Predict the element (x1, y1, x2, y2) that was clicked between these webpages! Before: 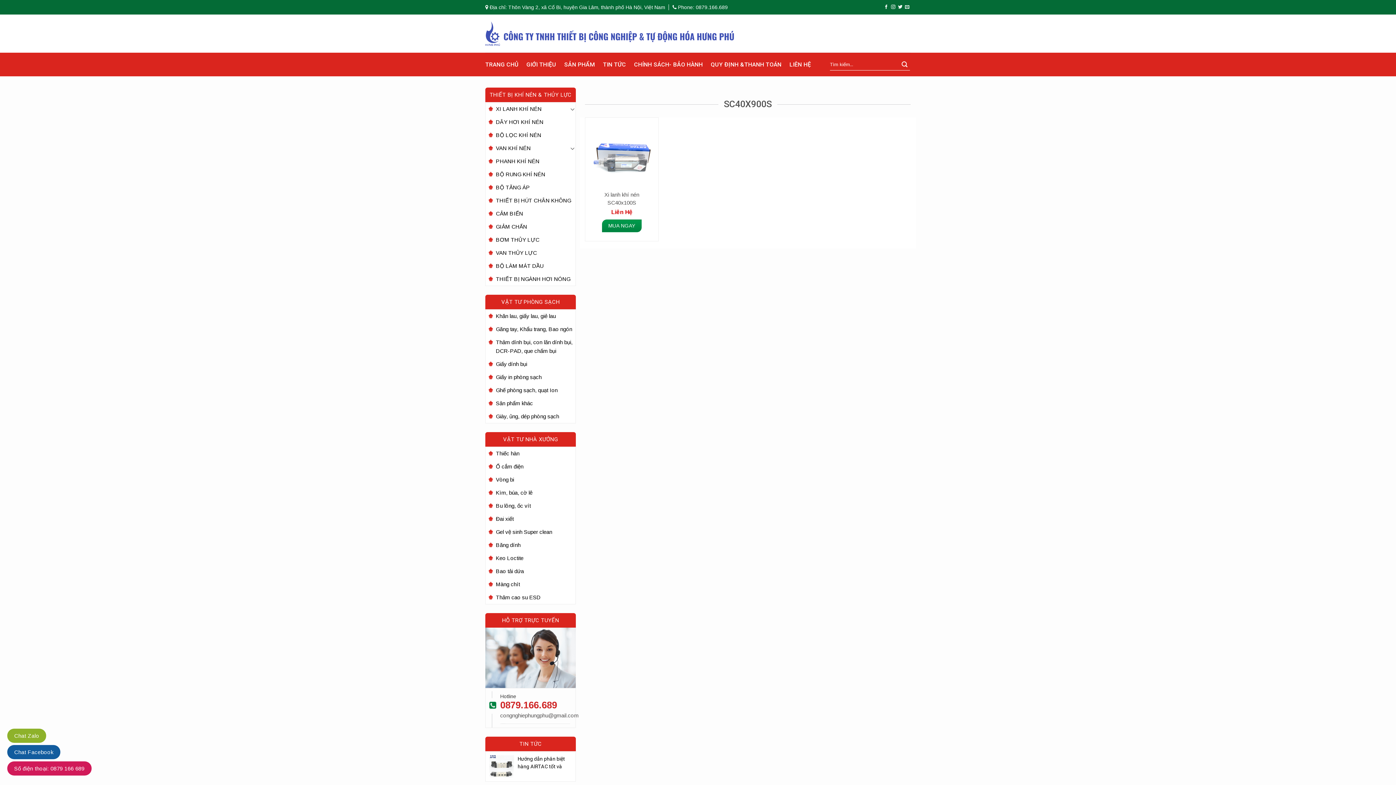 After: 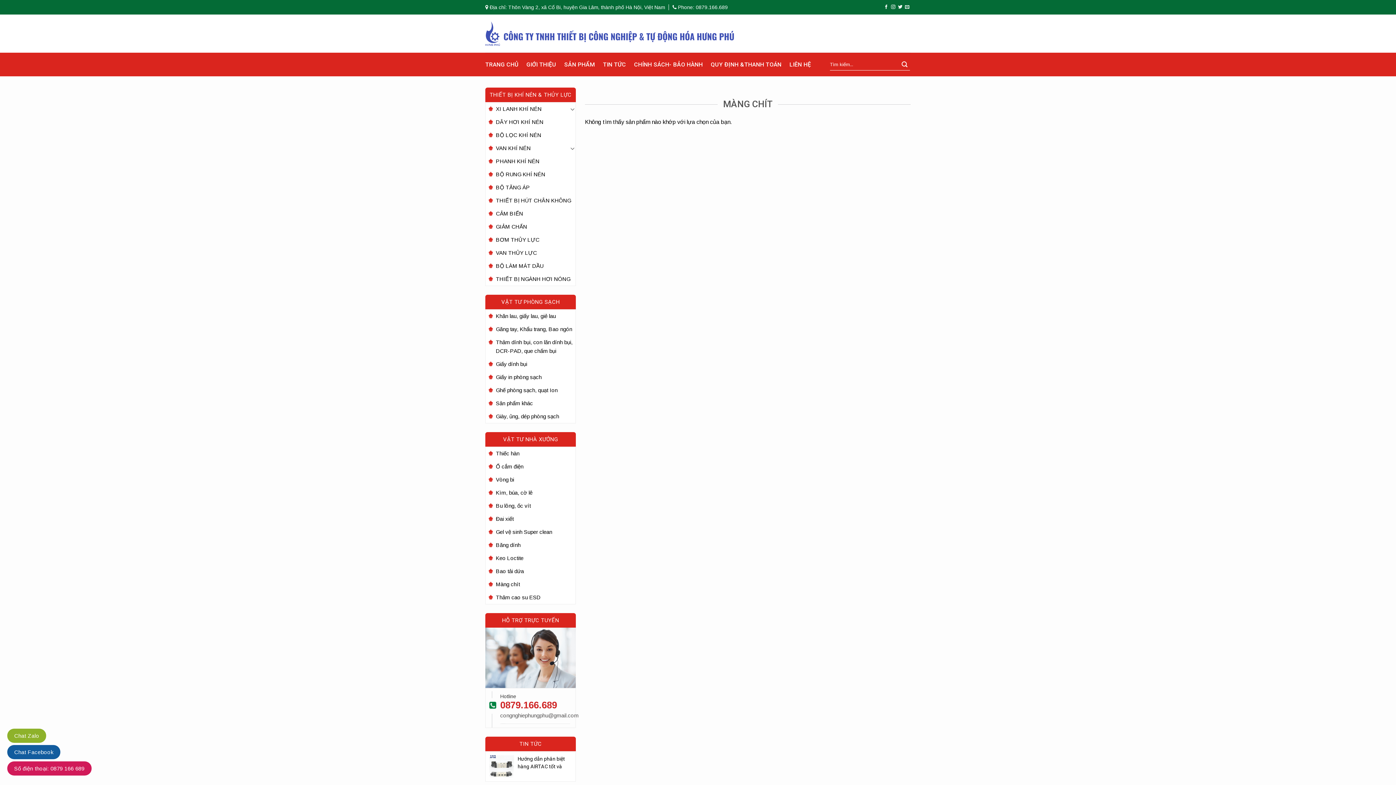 Action: label: Màng chít bbox: (485, 578, 520, 591)